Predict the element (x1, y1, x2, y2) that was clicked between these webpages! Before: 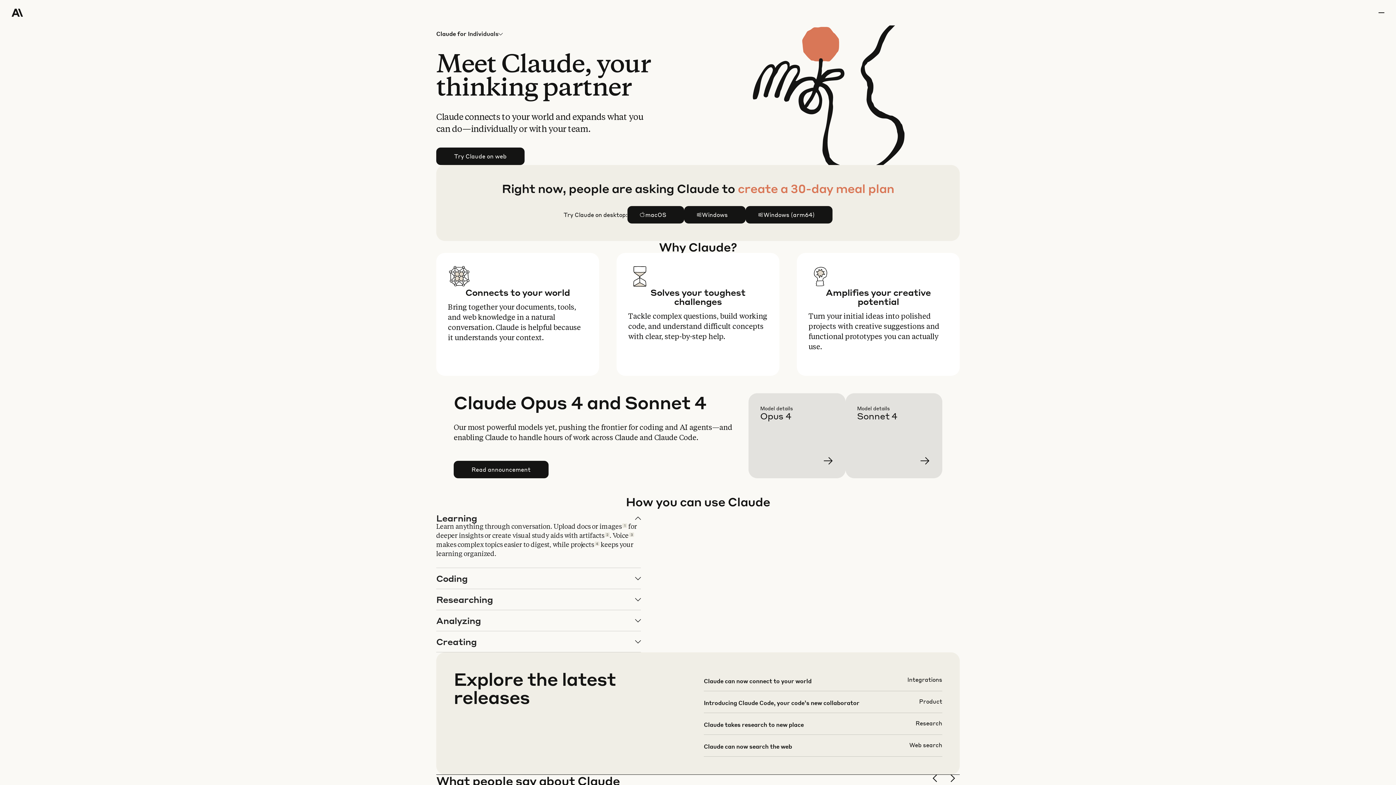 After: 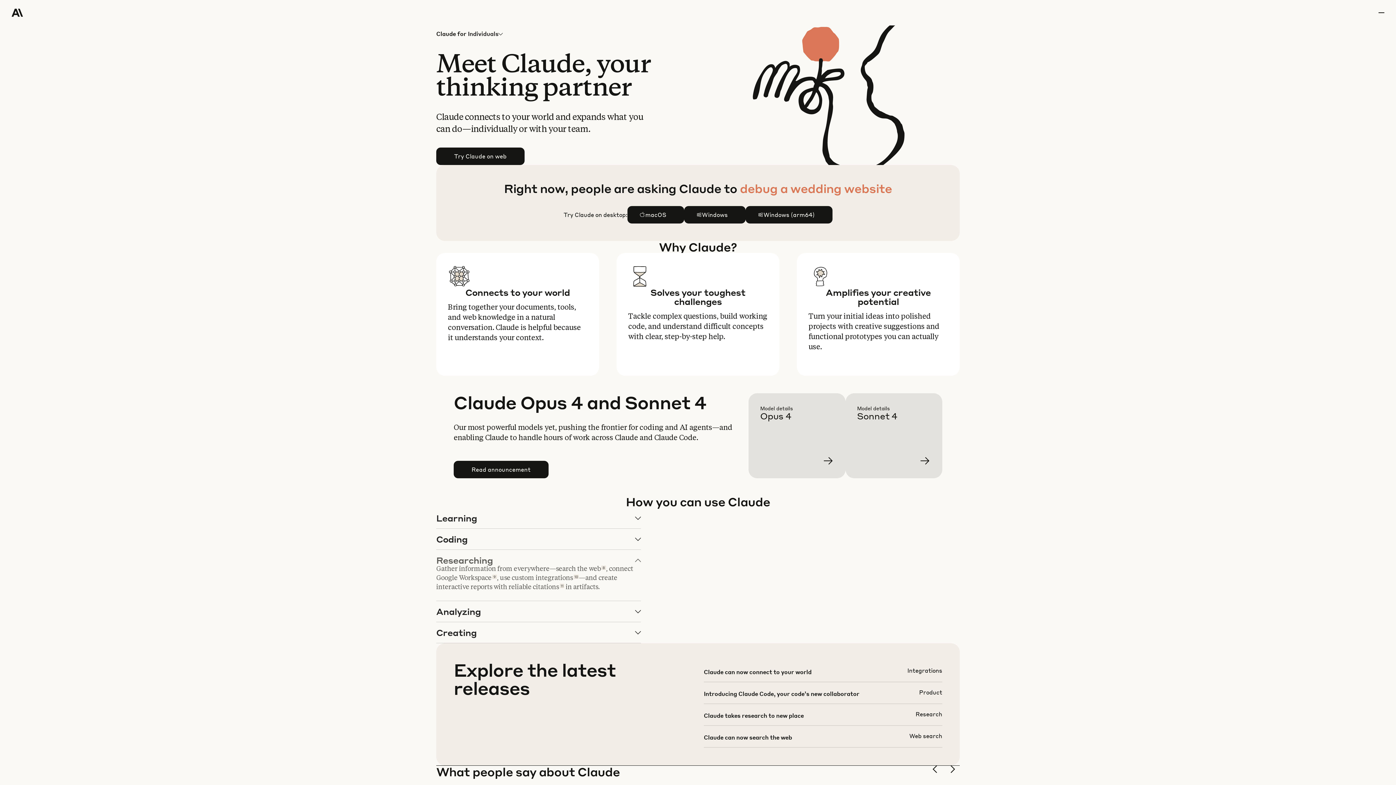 Action: label: Researching bbox: (436, 589, 640, 610)